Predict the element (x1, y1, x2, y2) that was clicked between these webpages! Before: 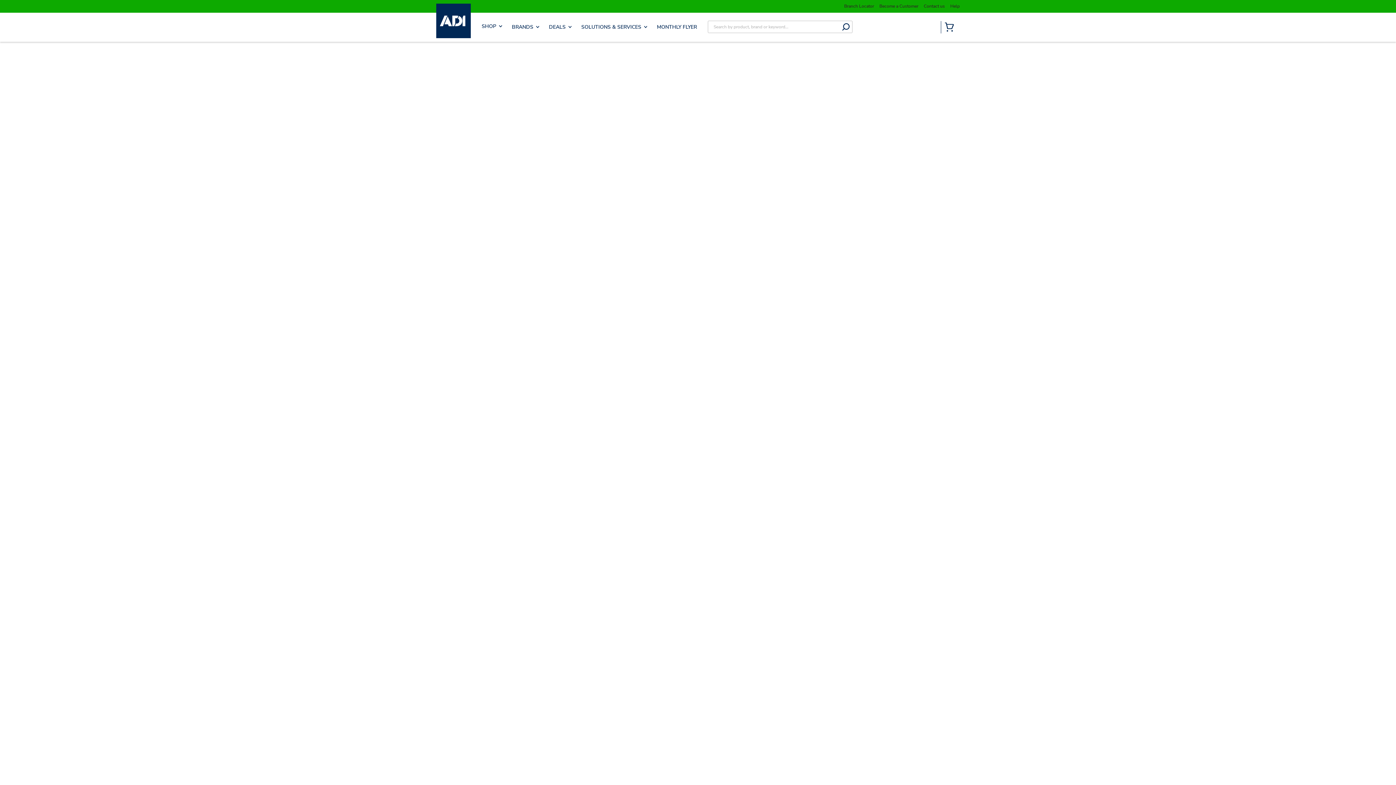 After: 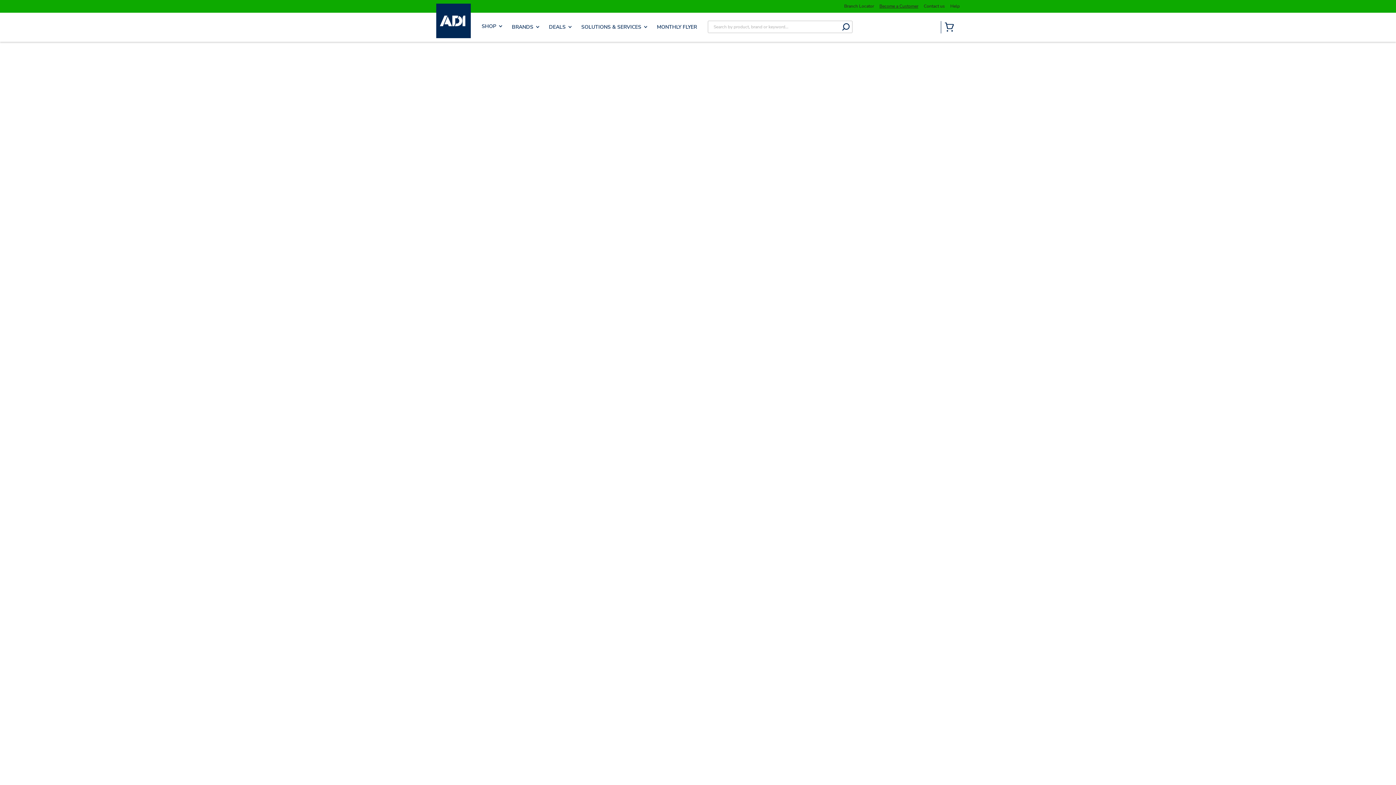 Action: bbox: (879, 3, 918, 9) label: Become a Customer